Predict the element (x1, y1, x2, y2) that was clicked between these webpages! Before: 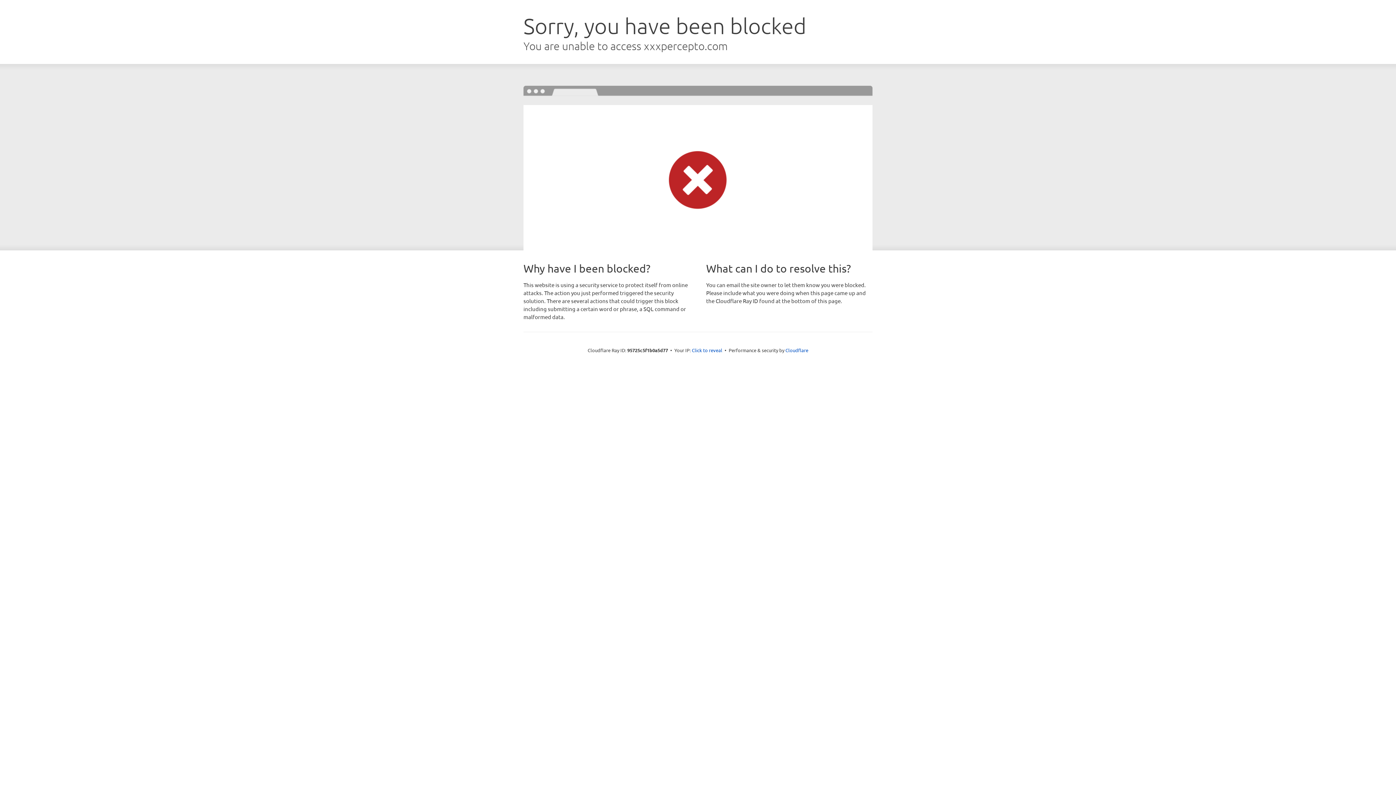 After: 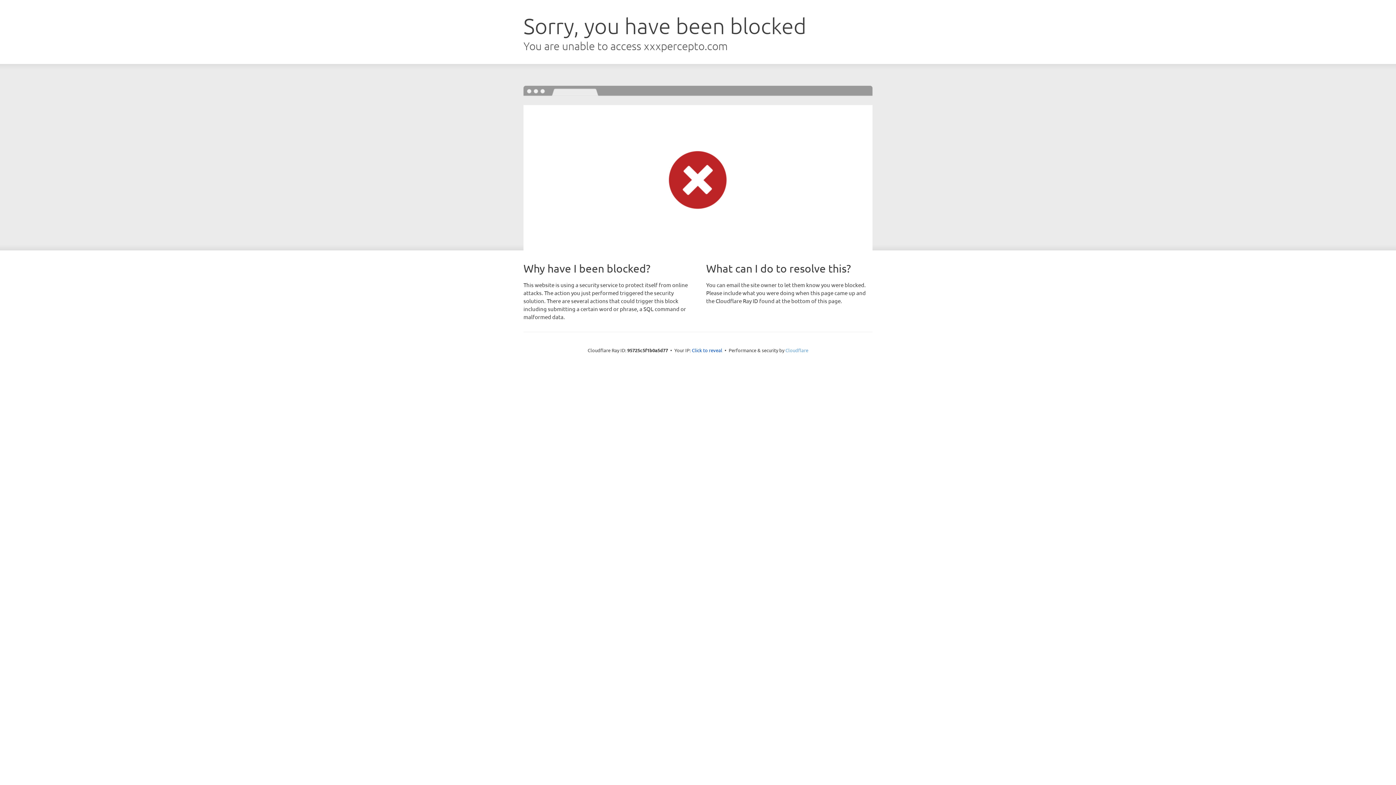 Action: bbox: (785, 347, 808, 353) label: Cloudflare